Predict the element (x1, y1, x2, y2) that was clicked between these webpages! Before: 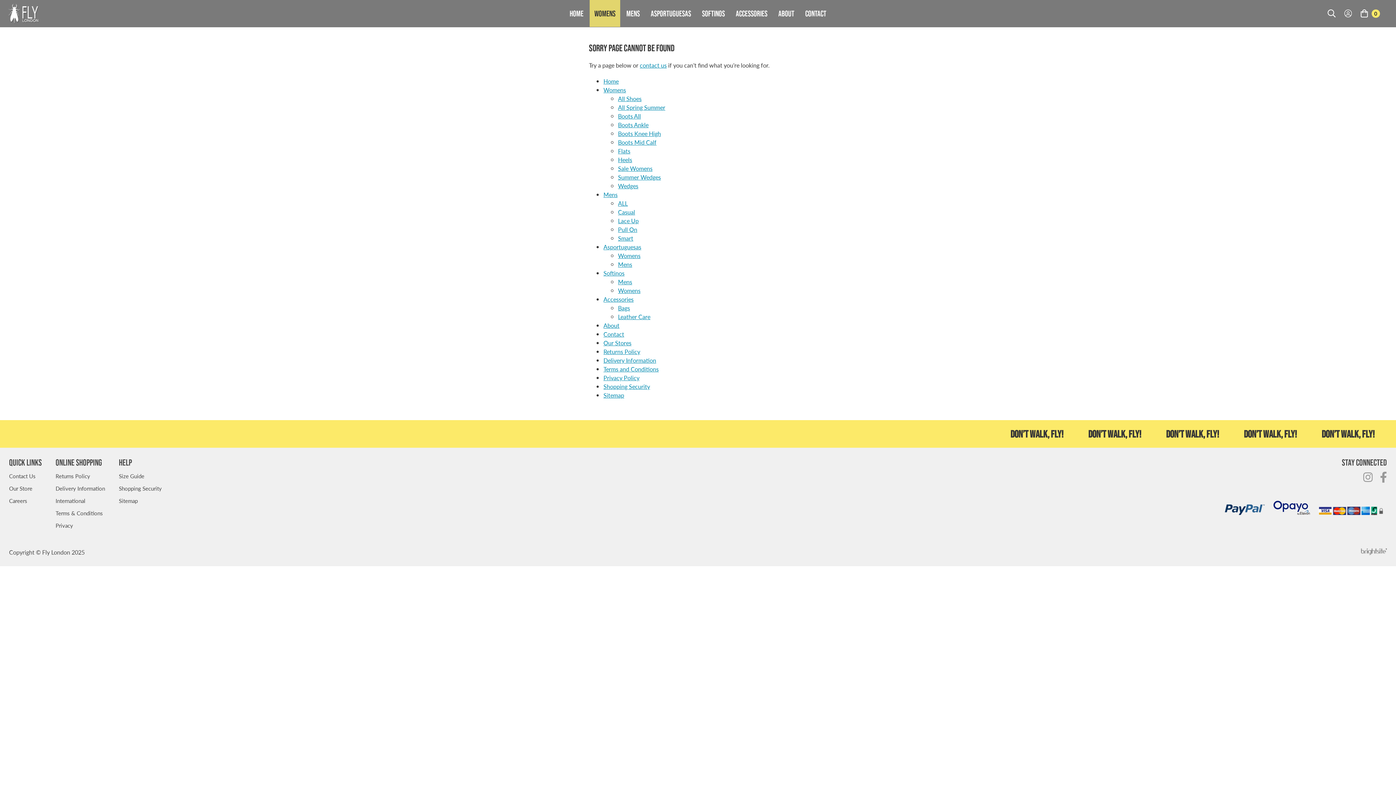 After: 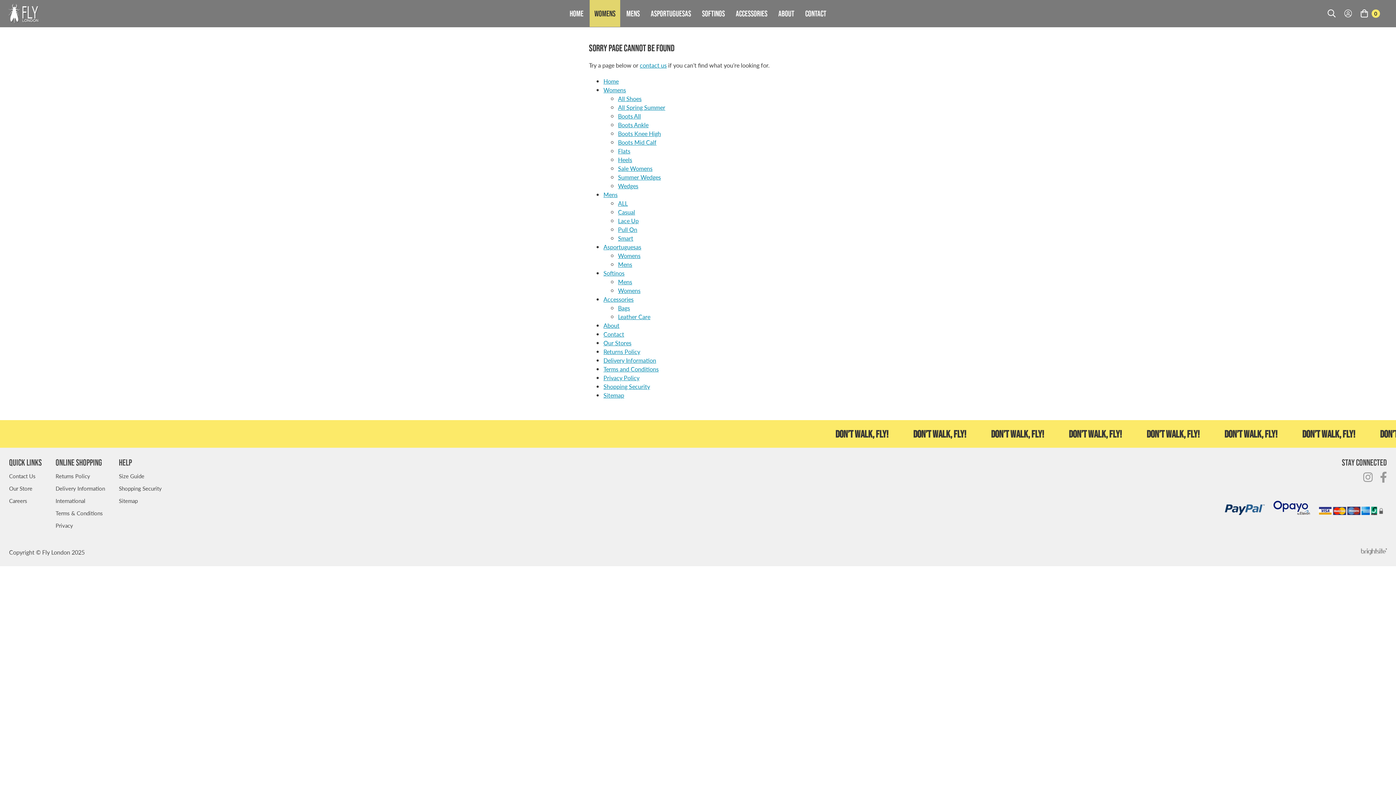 Action: bbox: (618, 94, 641, 102) label: All Shoes